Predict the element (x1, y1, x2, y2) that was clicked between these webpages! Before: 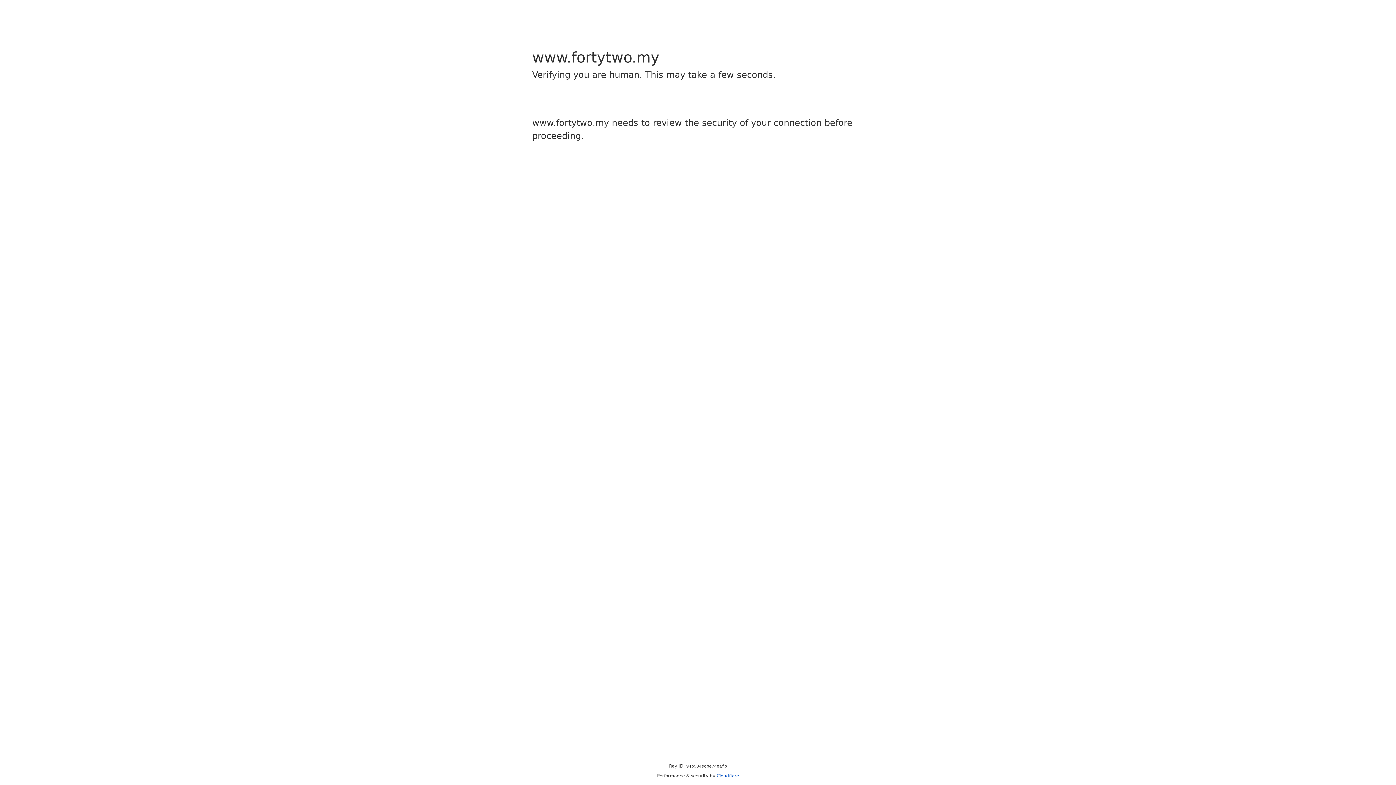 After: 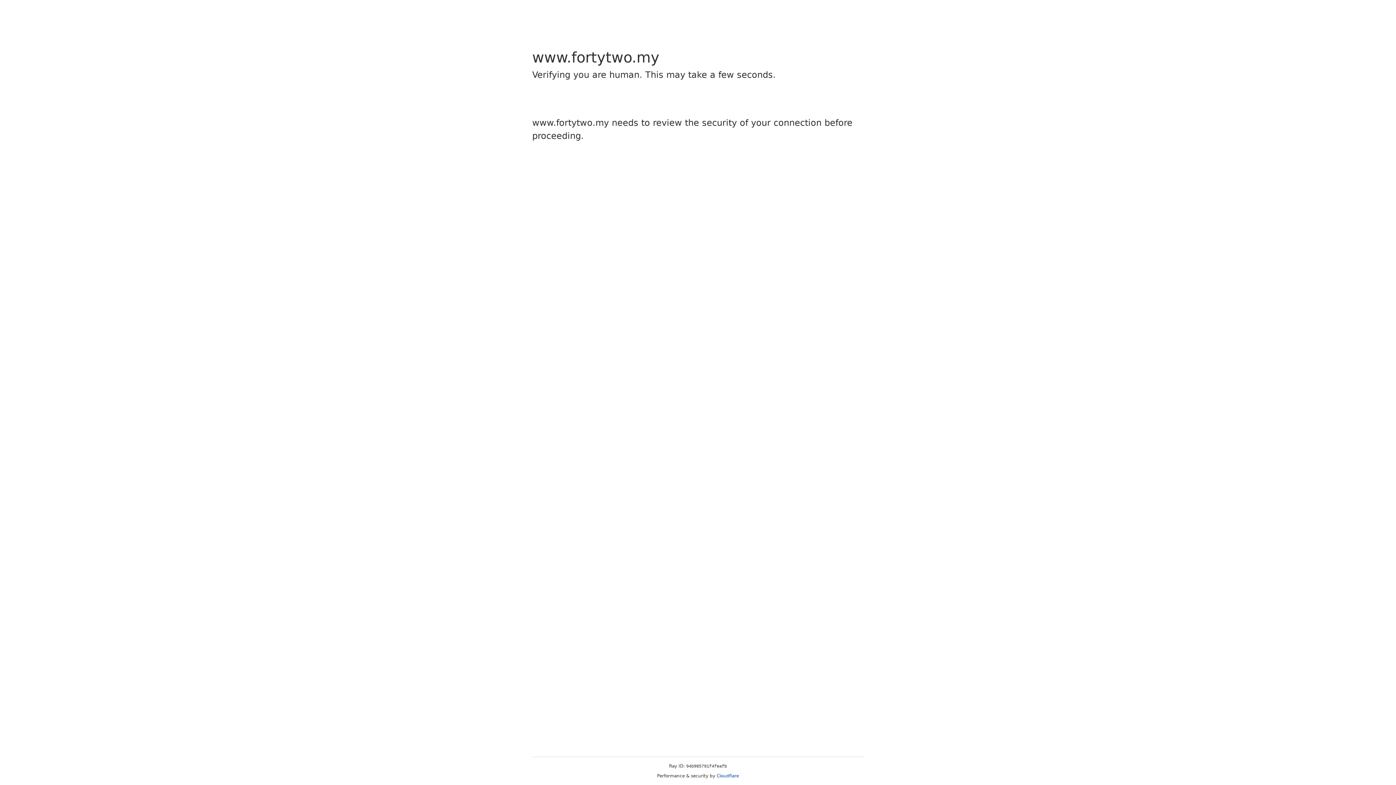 Action: bbox: (716, 773, 739, 778) label: Cloudflare